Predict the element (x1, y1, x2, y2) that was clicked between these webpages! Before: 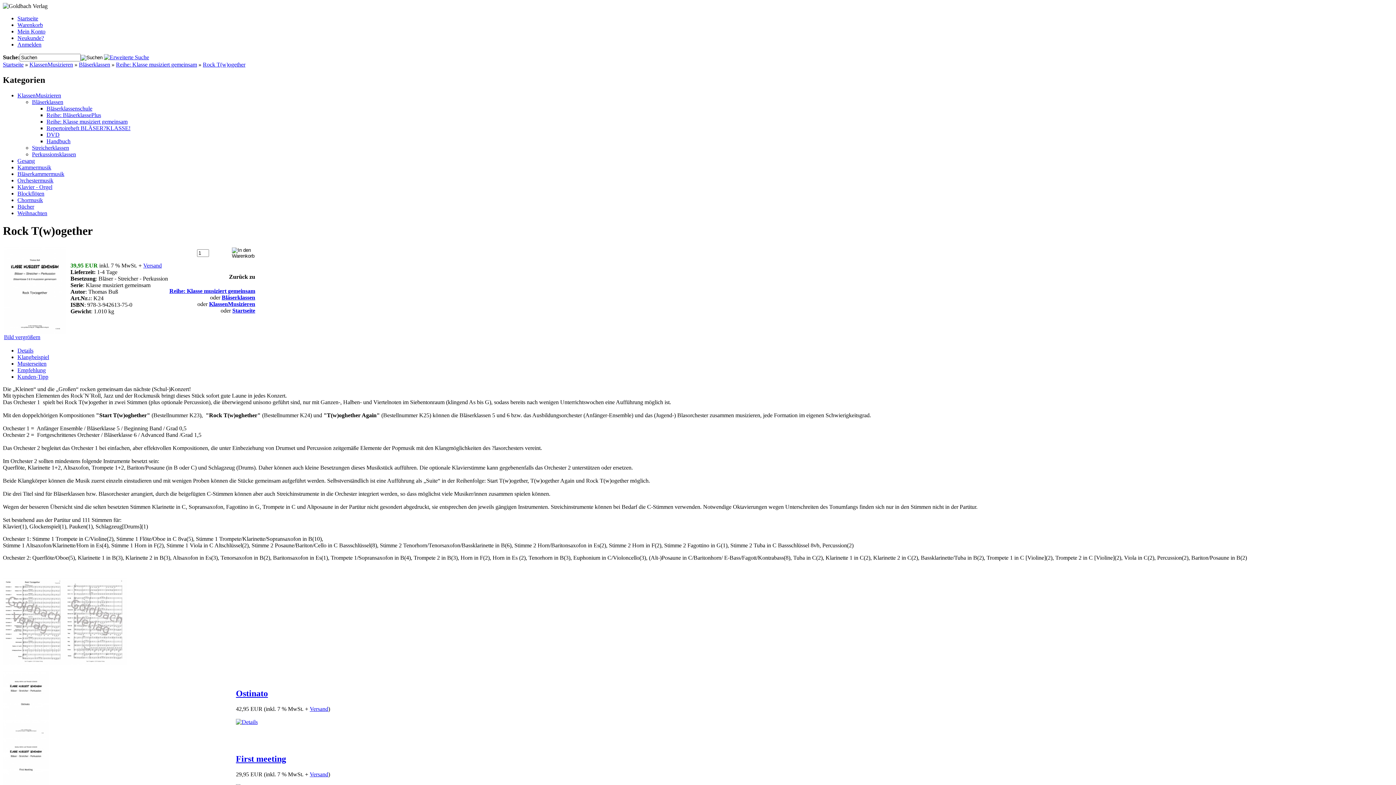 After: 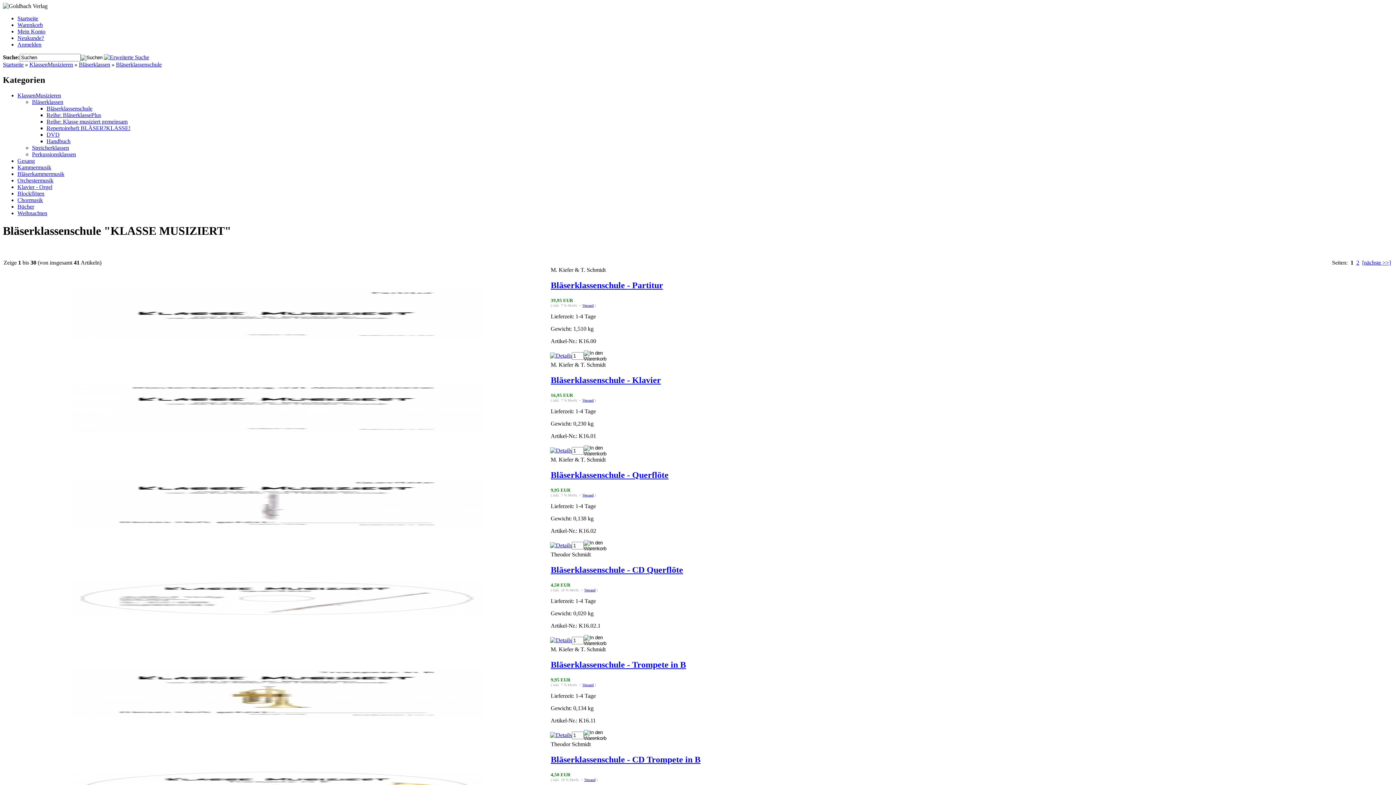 Action: label: Bläserklassenschule bbox: (46, 105, 92, 111)